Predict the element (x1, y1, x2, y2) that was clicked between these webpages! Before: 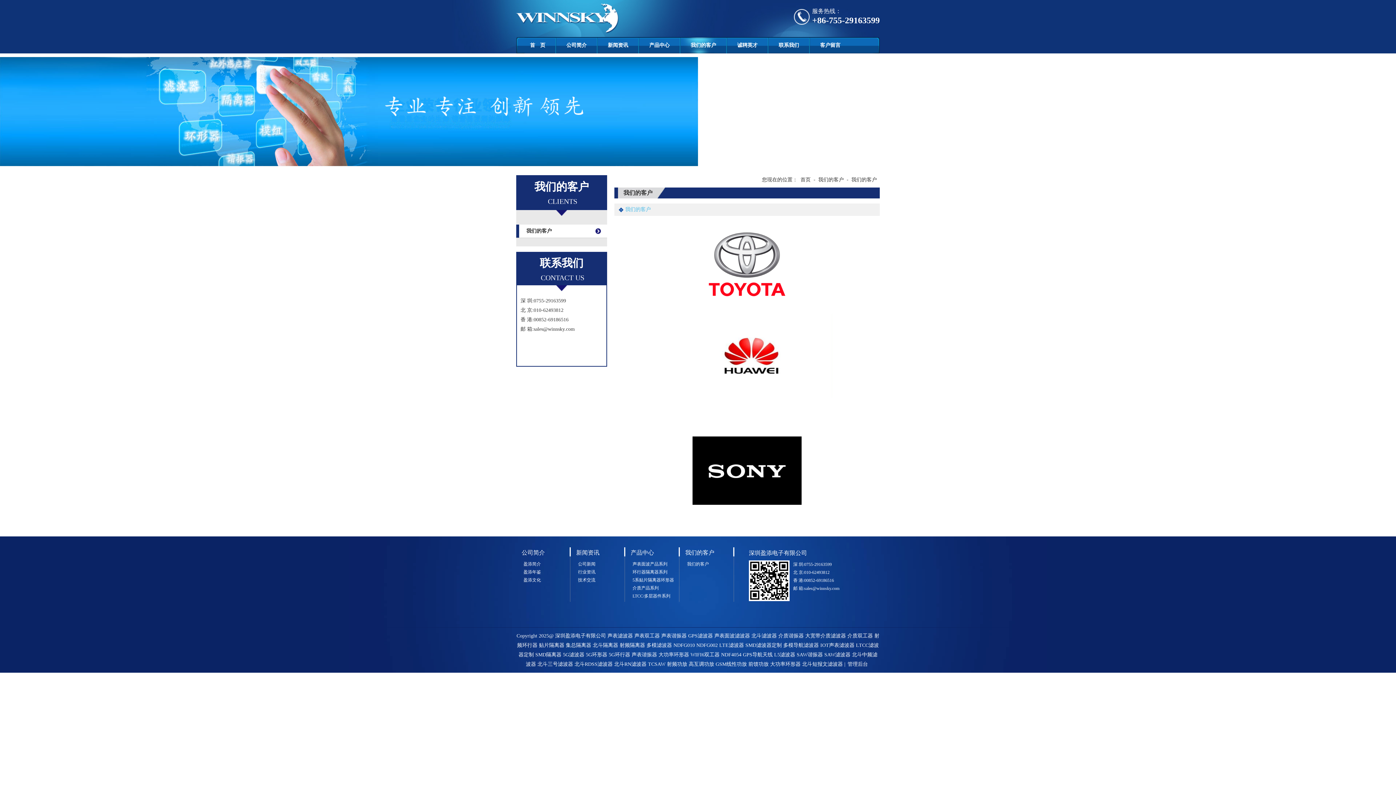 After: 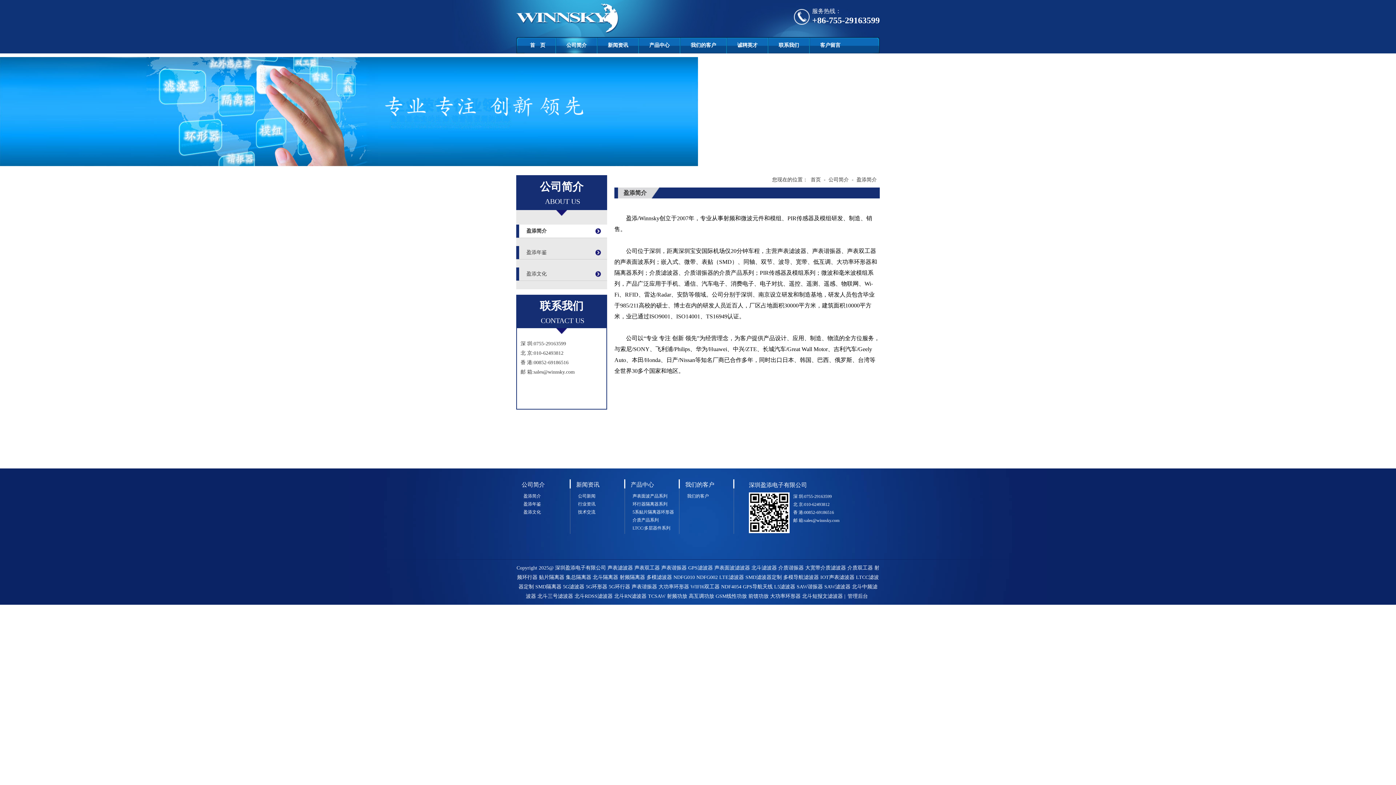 Action: bbox: (521, 560, 565, 568) label: 盈添简介